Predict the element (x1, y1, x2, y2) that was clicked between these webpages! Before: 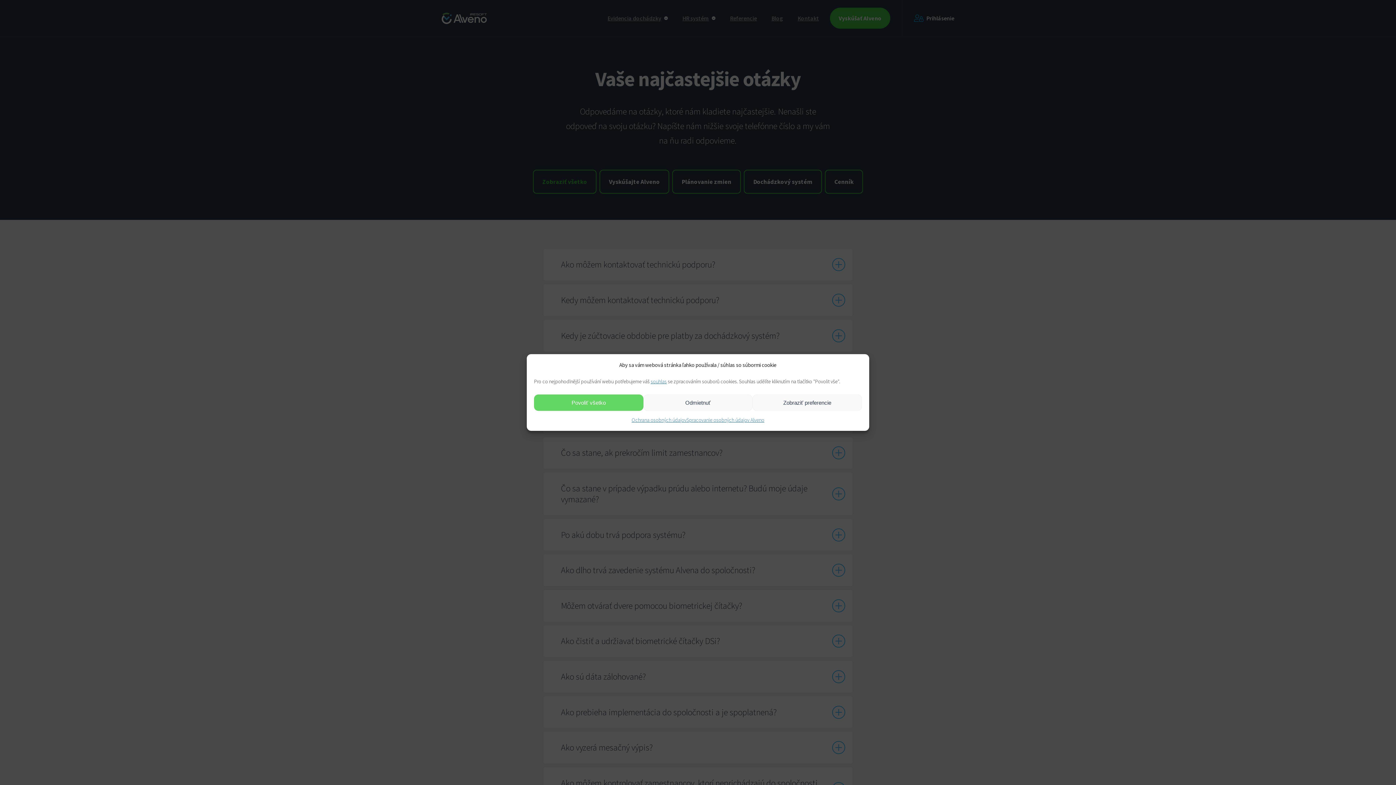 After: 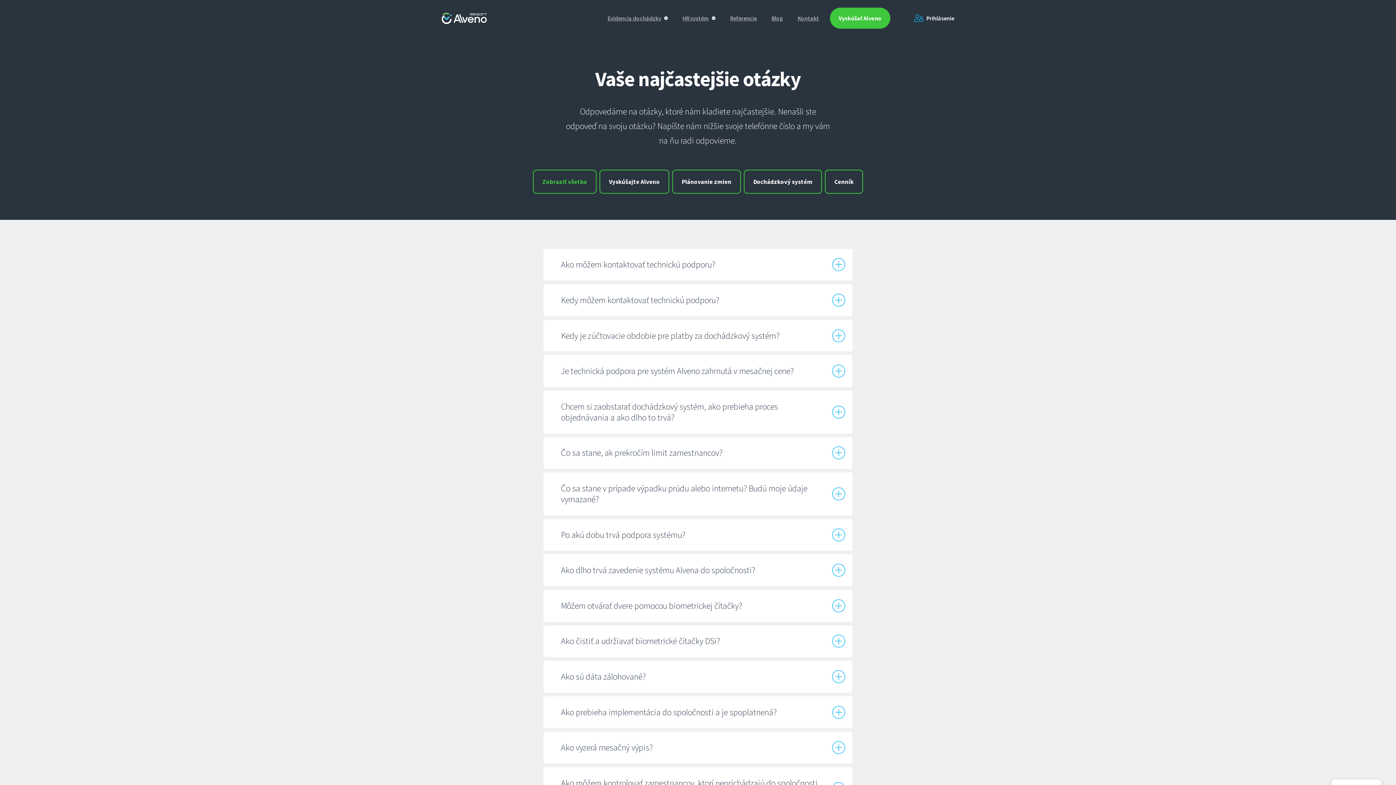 Action: label: Odmietnuť bbox: (643, 394, 752, 411)